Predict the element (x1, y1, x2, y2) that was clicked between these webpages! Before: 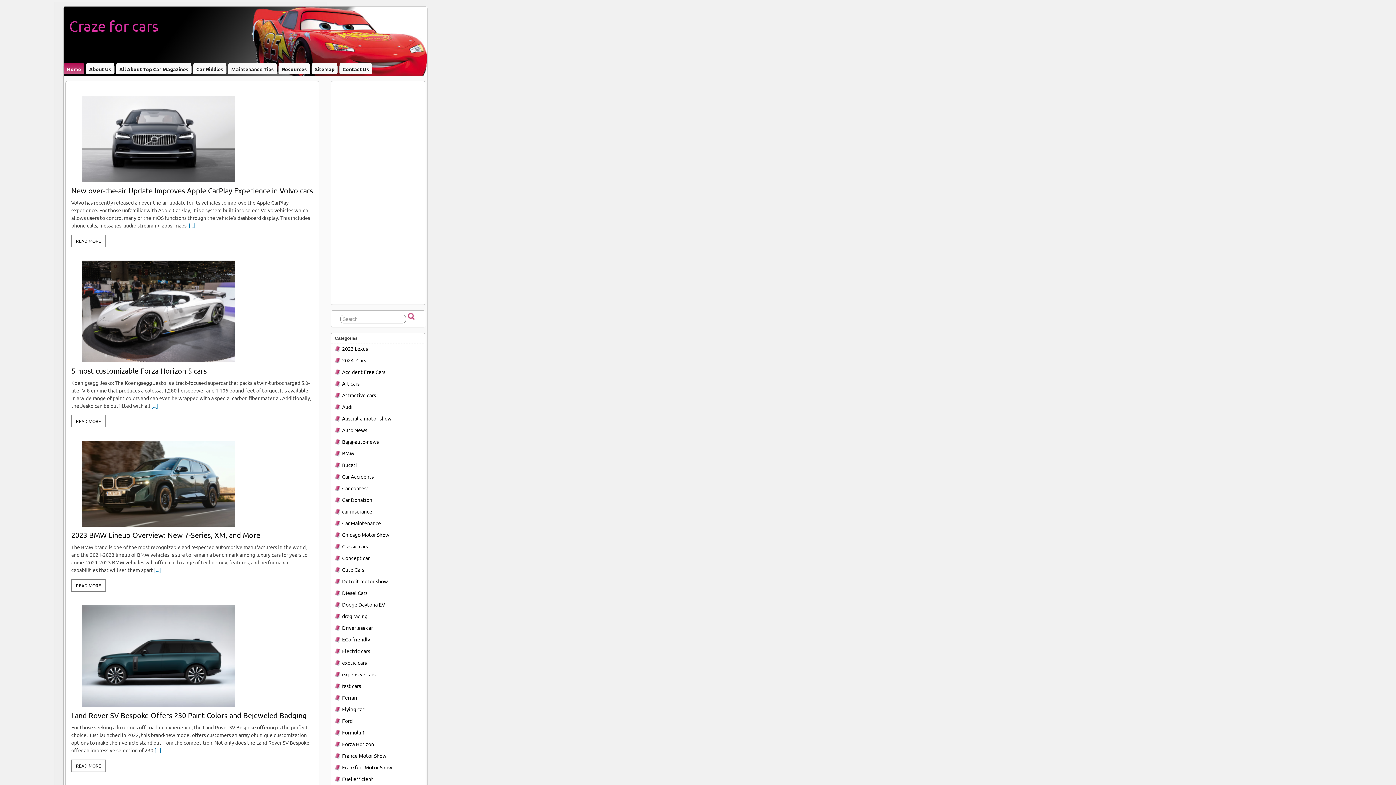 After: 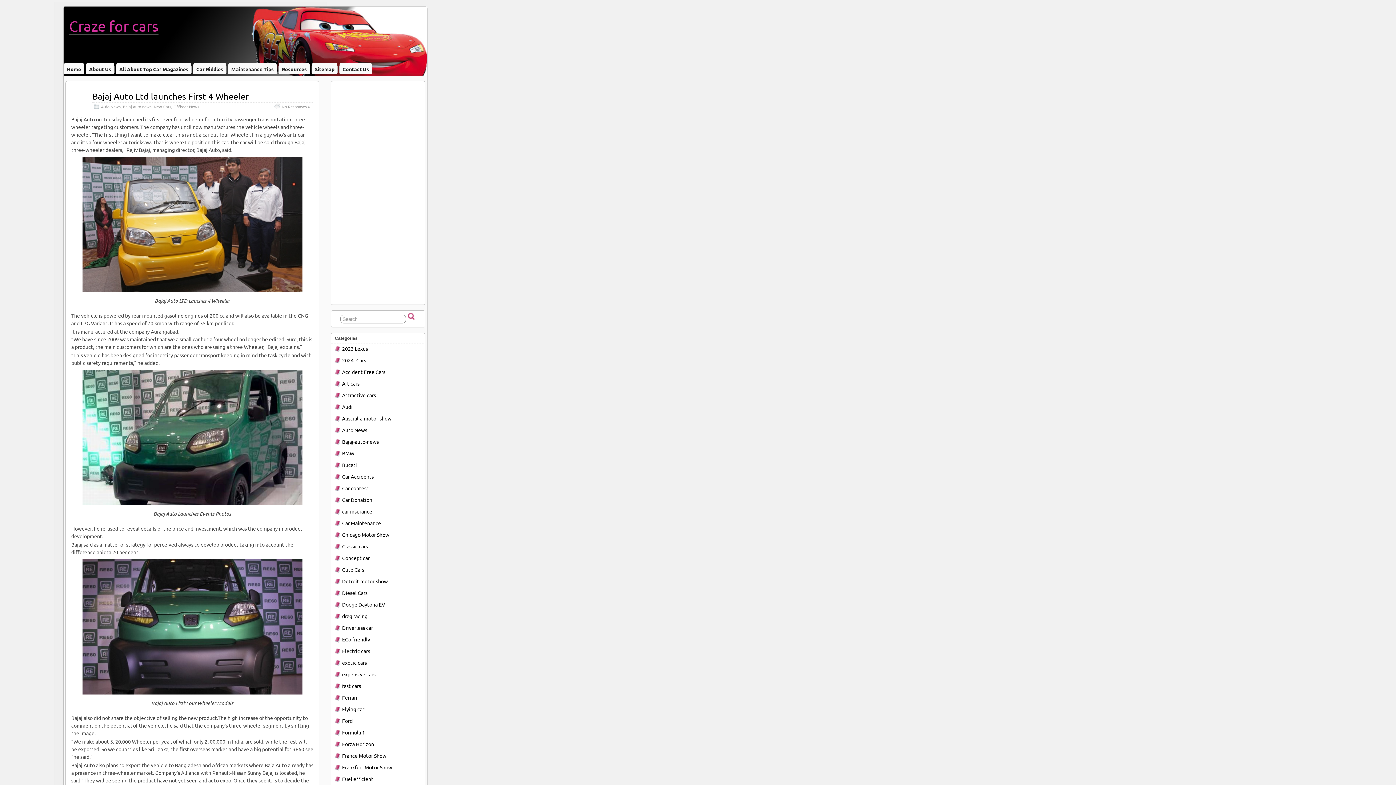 Action: bbox: (342, 438, 378, 445) label: Bajaj-auto-news